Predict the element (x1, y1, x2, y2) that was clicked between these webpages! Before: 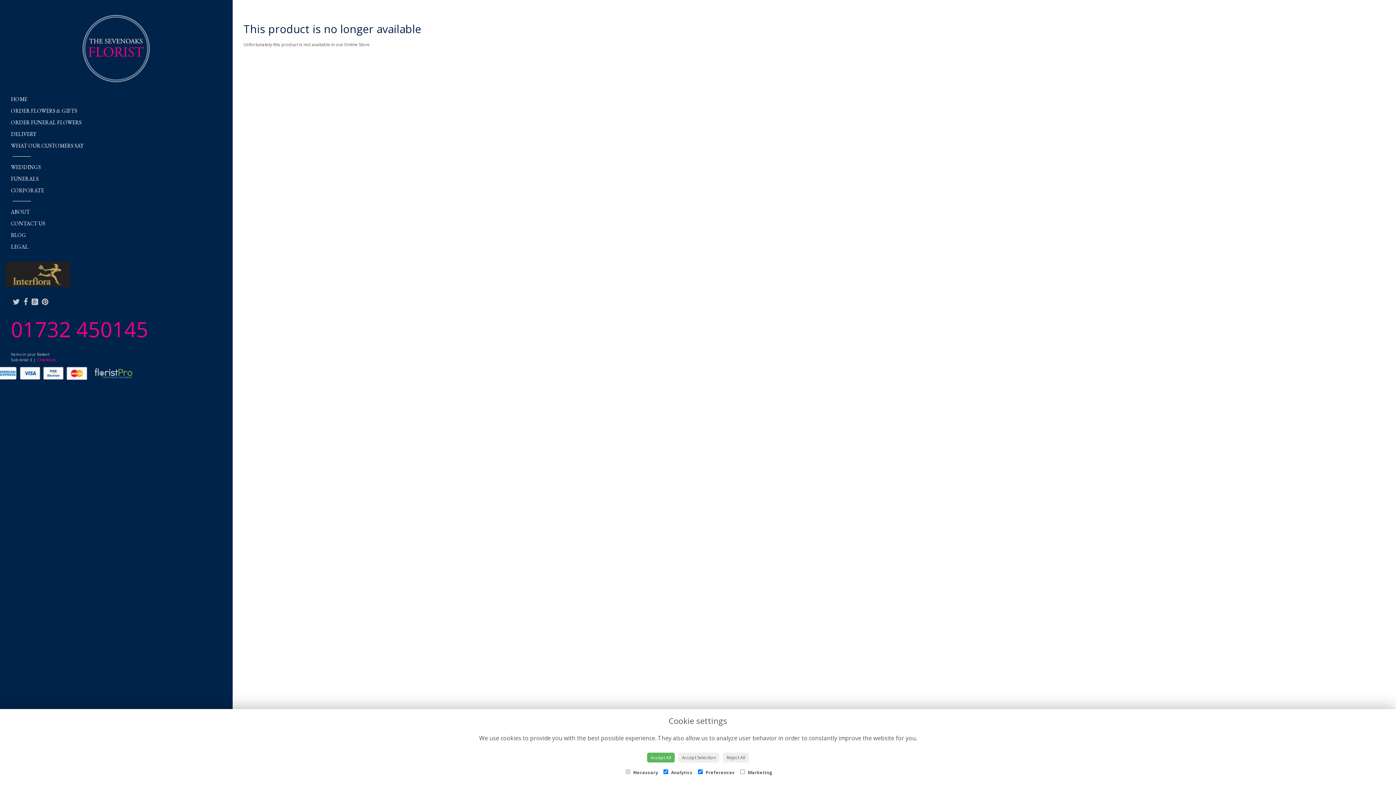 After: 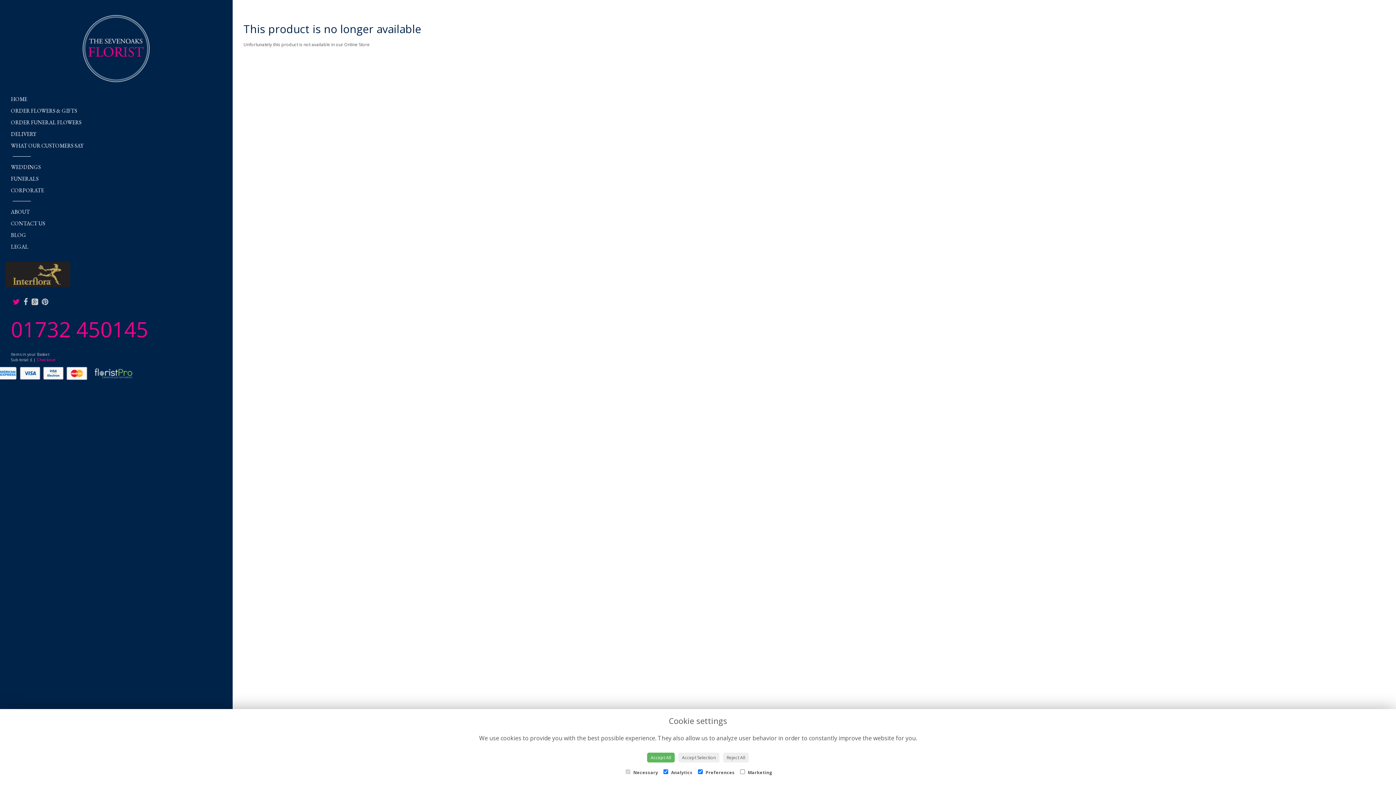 Action: bbox: (10, 296, 21, 306)